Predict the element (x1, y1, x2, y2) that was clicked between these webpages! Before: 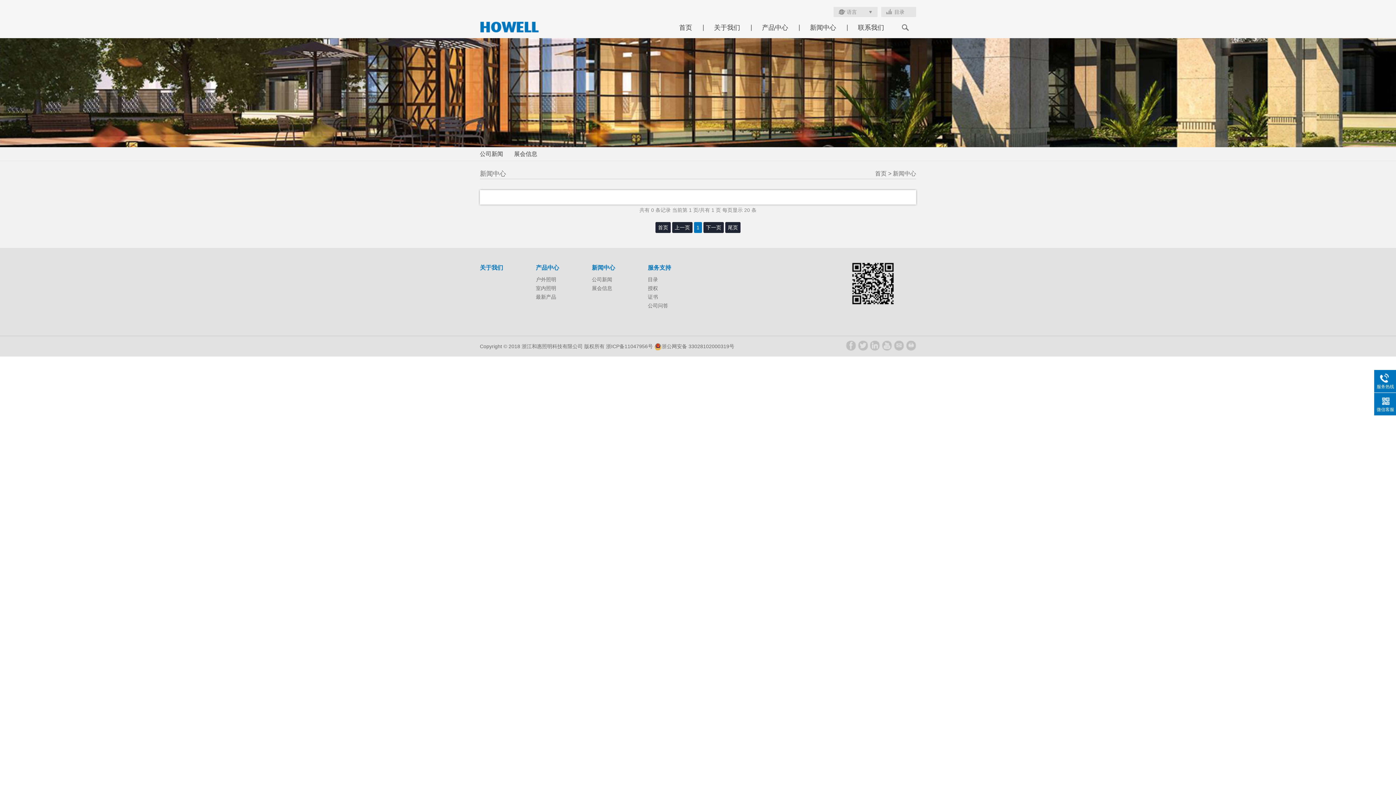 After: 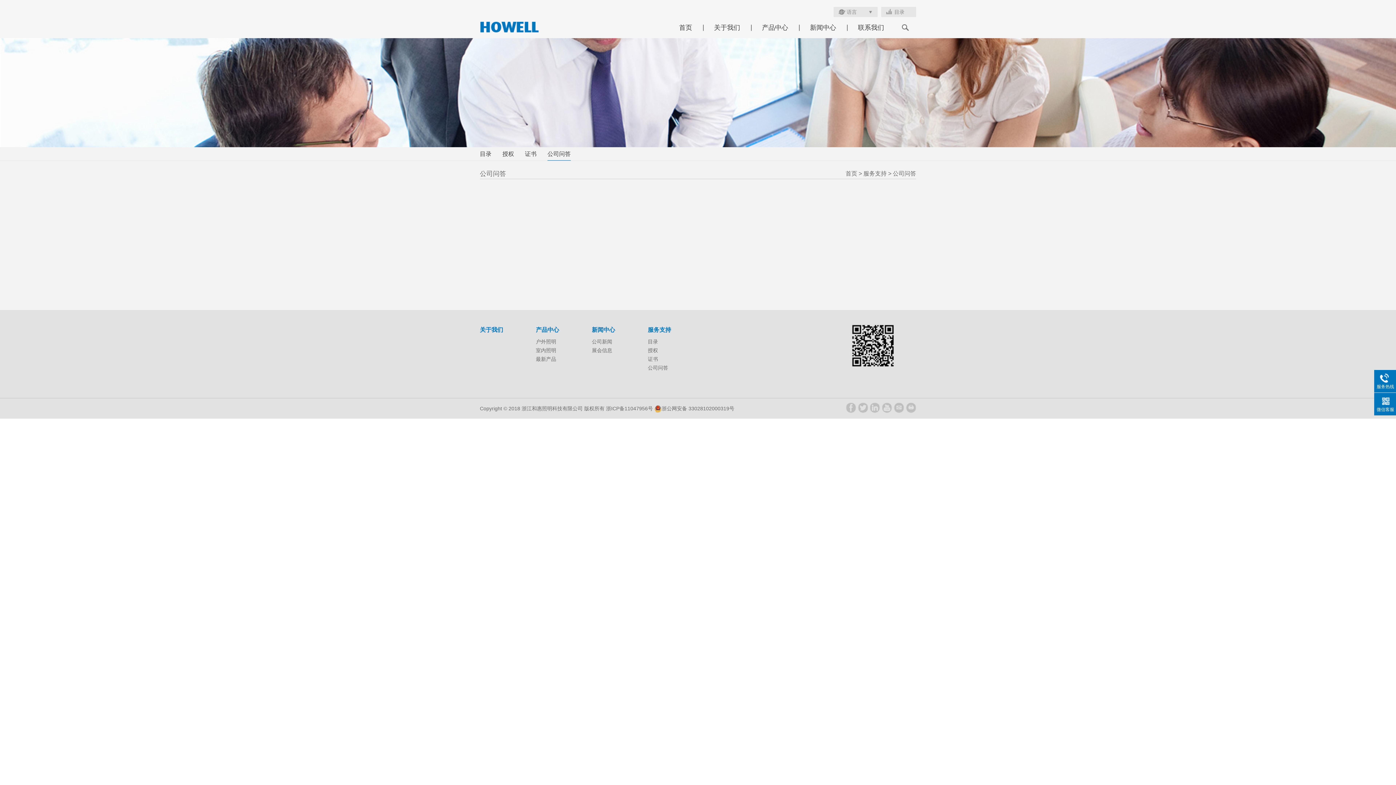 Action: bbox: (648, 302, 668, 308) label: 公司问答